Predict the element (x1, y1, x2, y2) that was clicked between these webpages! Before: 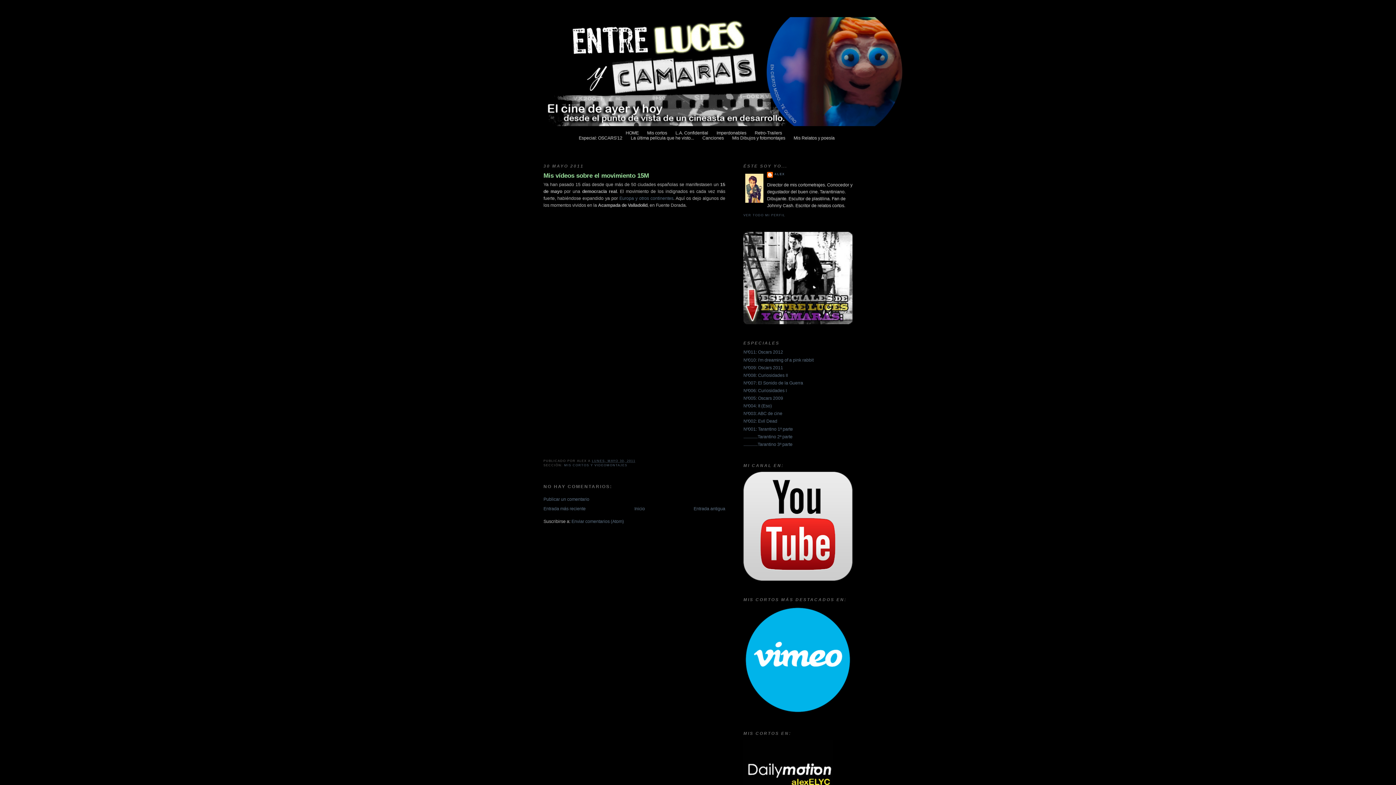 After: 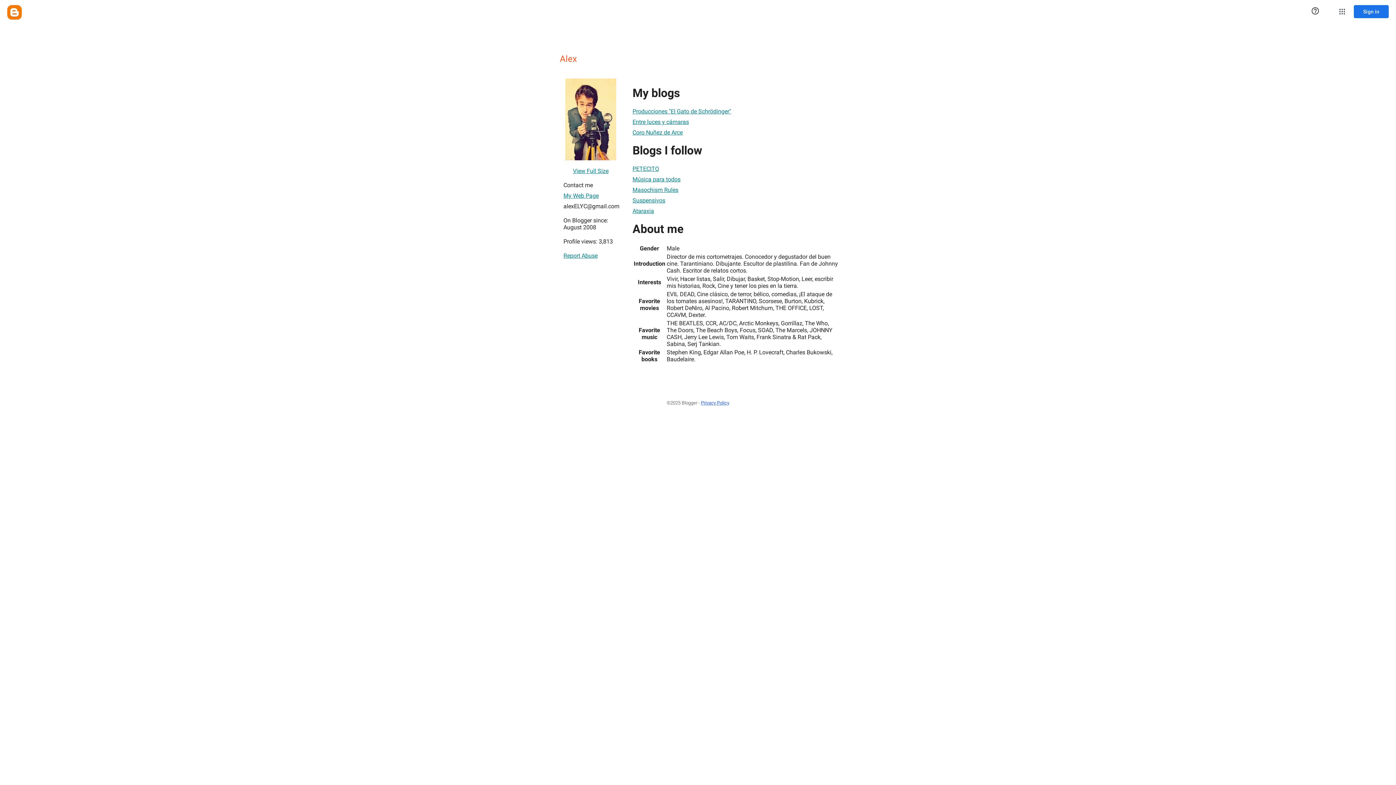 Action: label: VER TODO MI PERFIL bbox: (743, 213, 785, 217)